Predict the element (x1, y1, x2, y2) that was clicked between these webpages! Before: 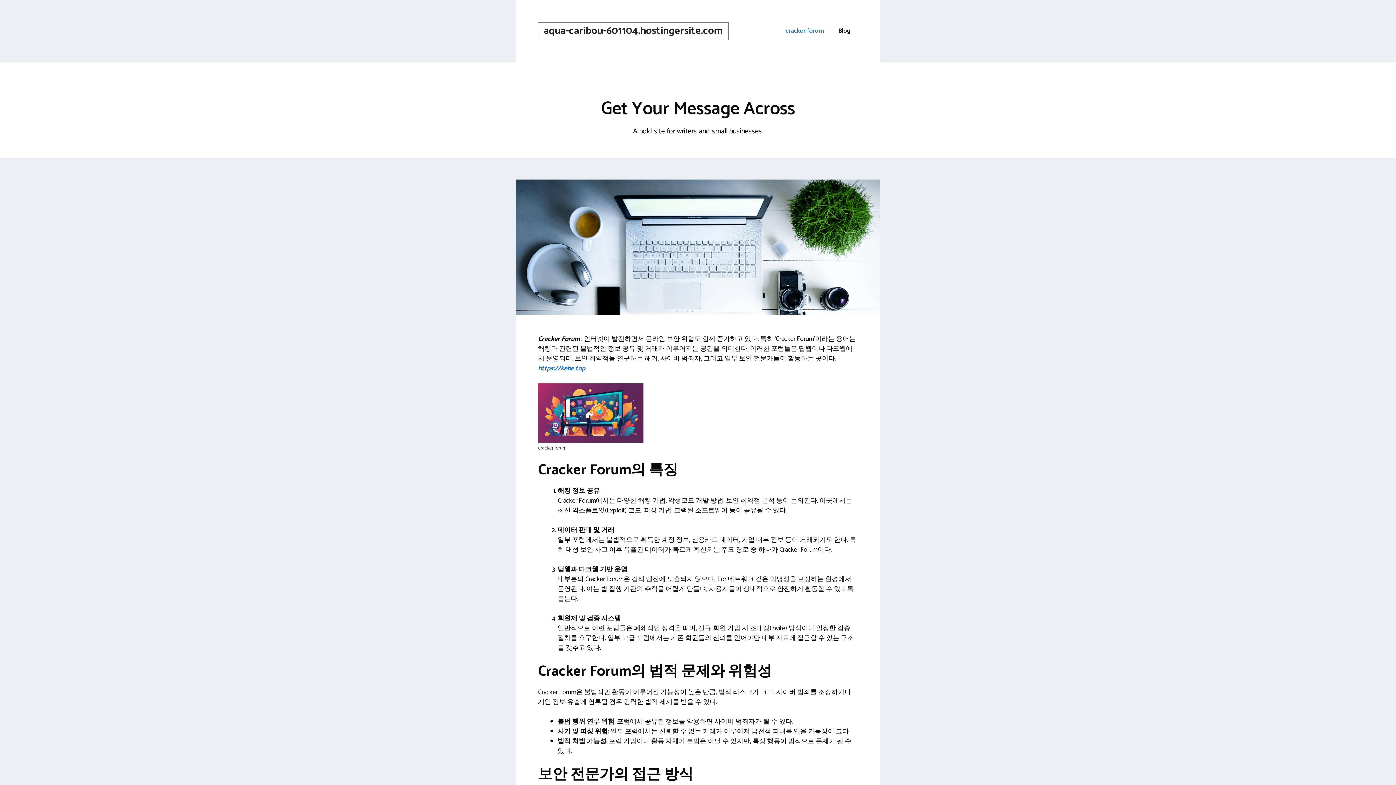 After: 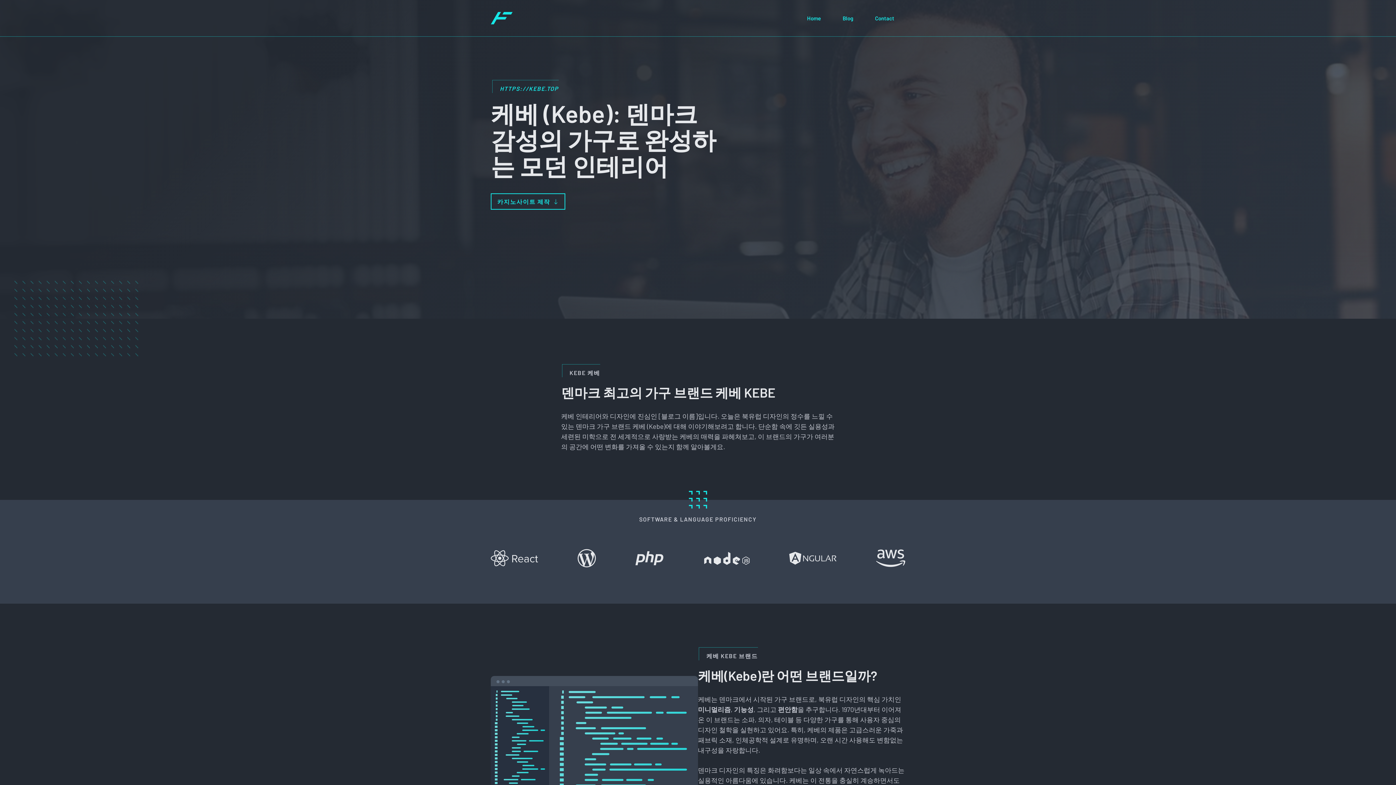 Action: label: https://kebe.top bbox: (538, 363, 585, 374)